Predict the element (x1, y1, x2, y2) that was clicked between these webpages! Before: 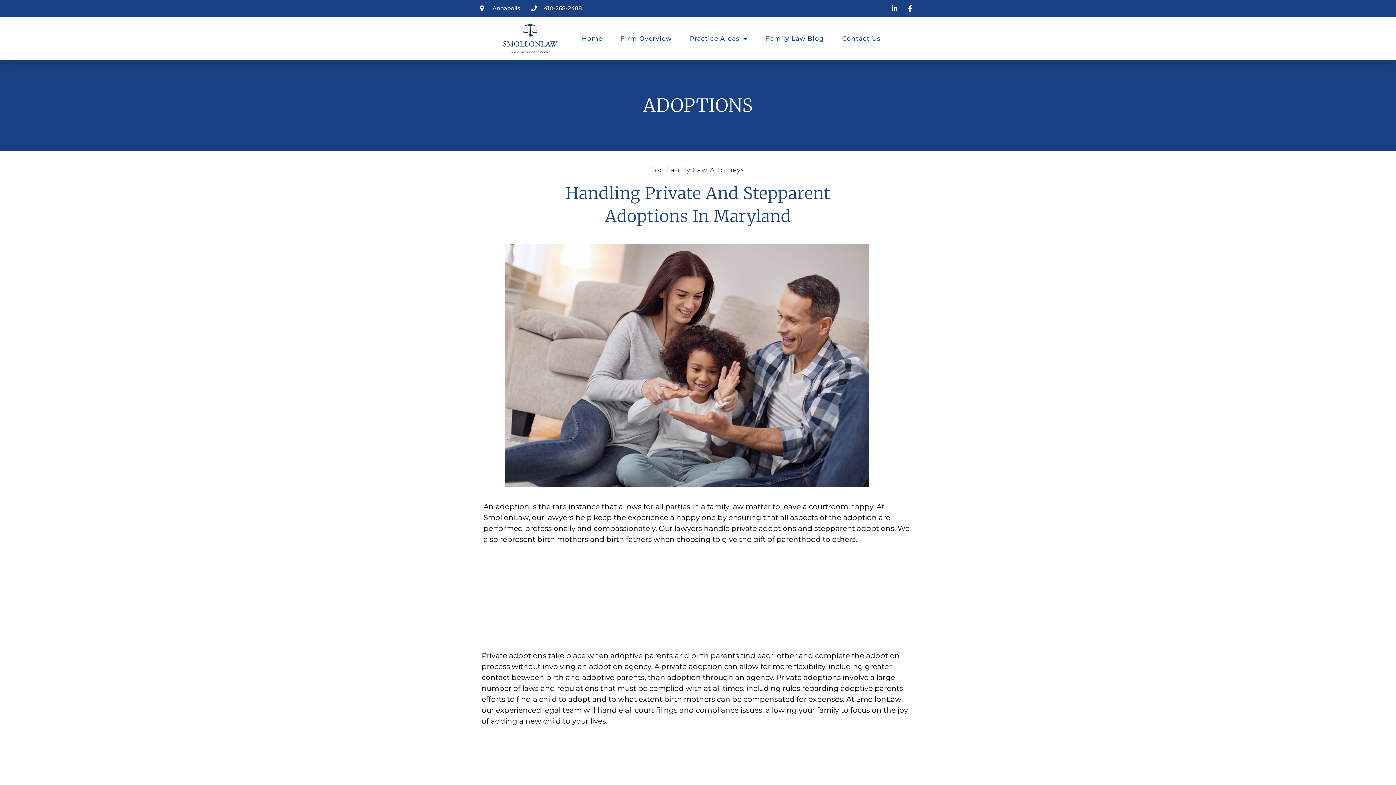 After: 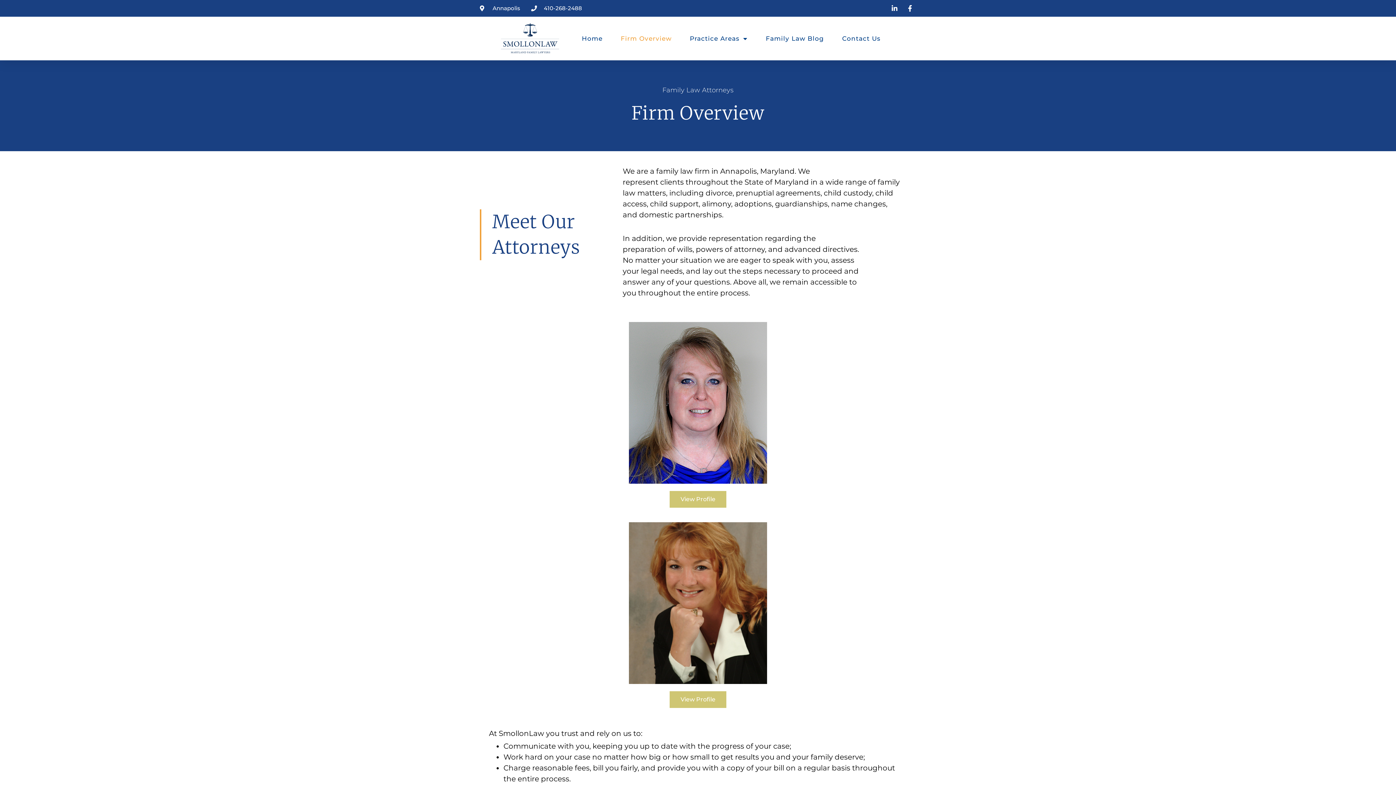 Action: bbox: (620, 29, 671, 47) label: Firm Overview